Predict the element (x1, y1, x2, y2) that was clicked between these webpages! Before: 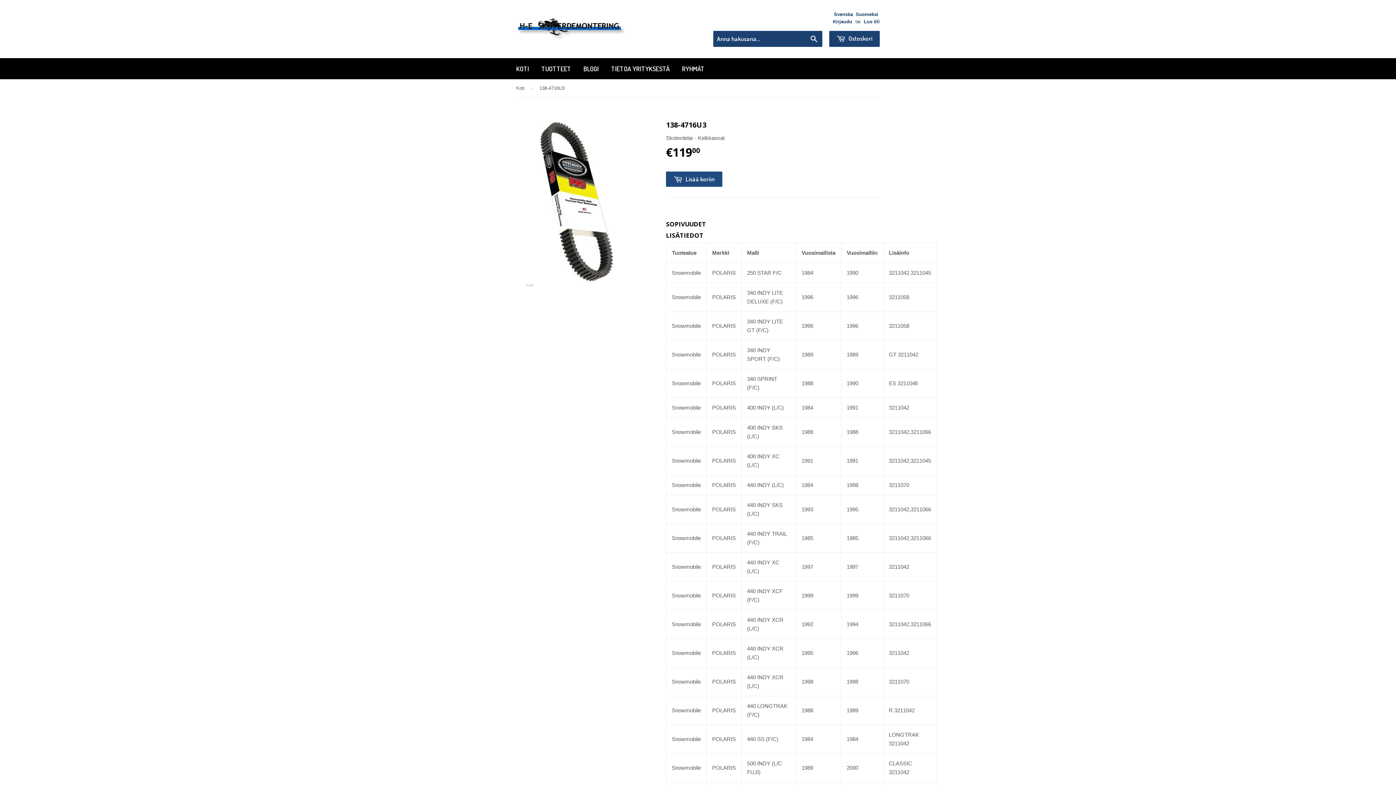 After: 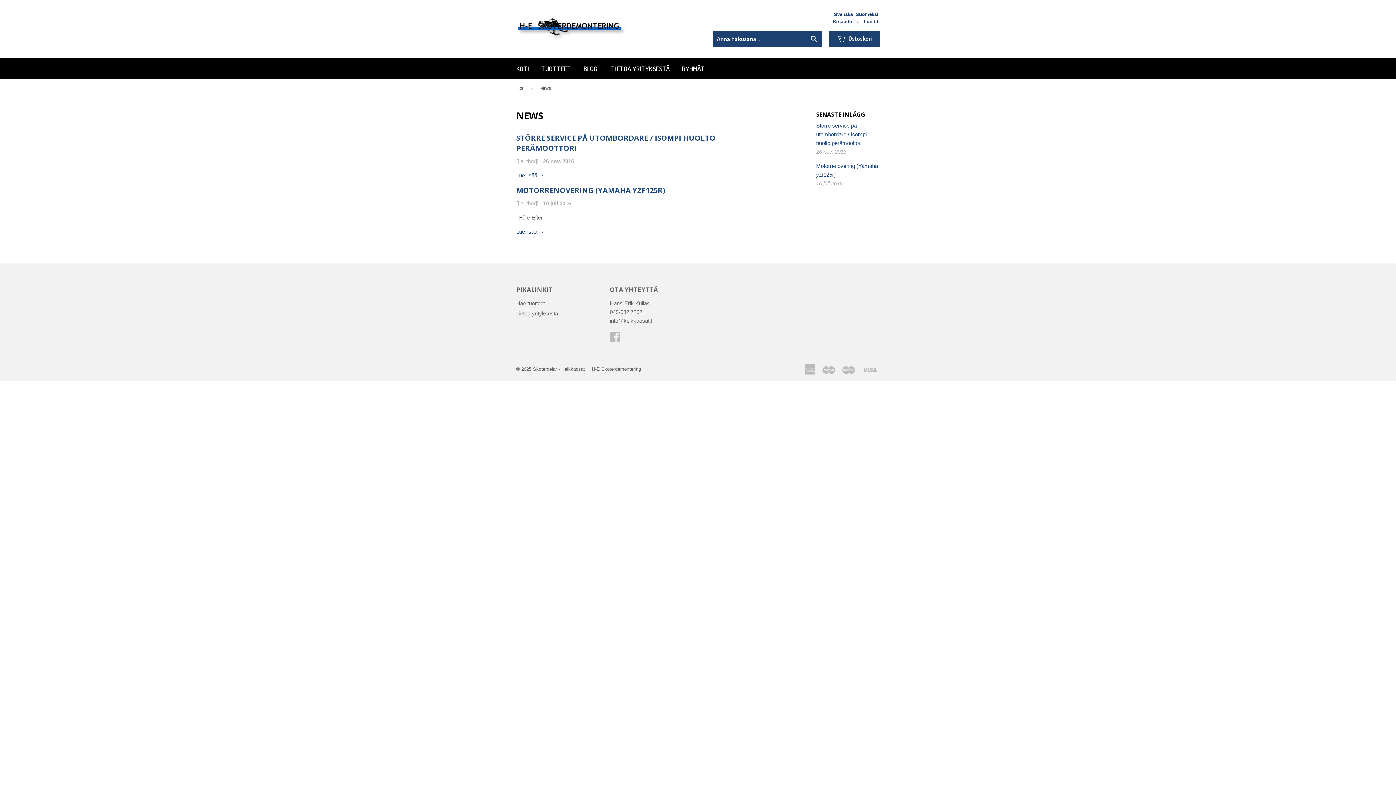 Action: bbox: (578, 58, 604, 79) label: BLOGI